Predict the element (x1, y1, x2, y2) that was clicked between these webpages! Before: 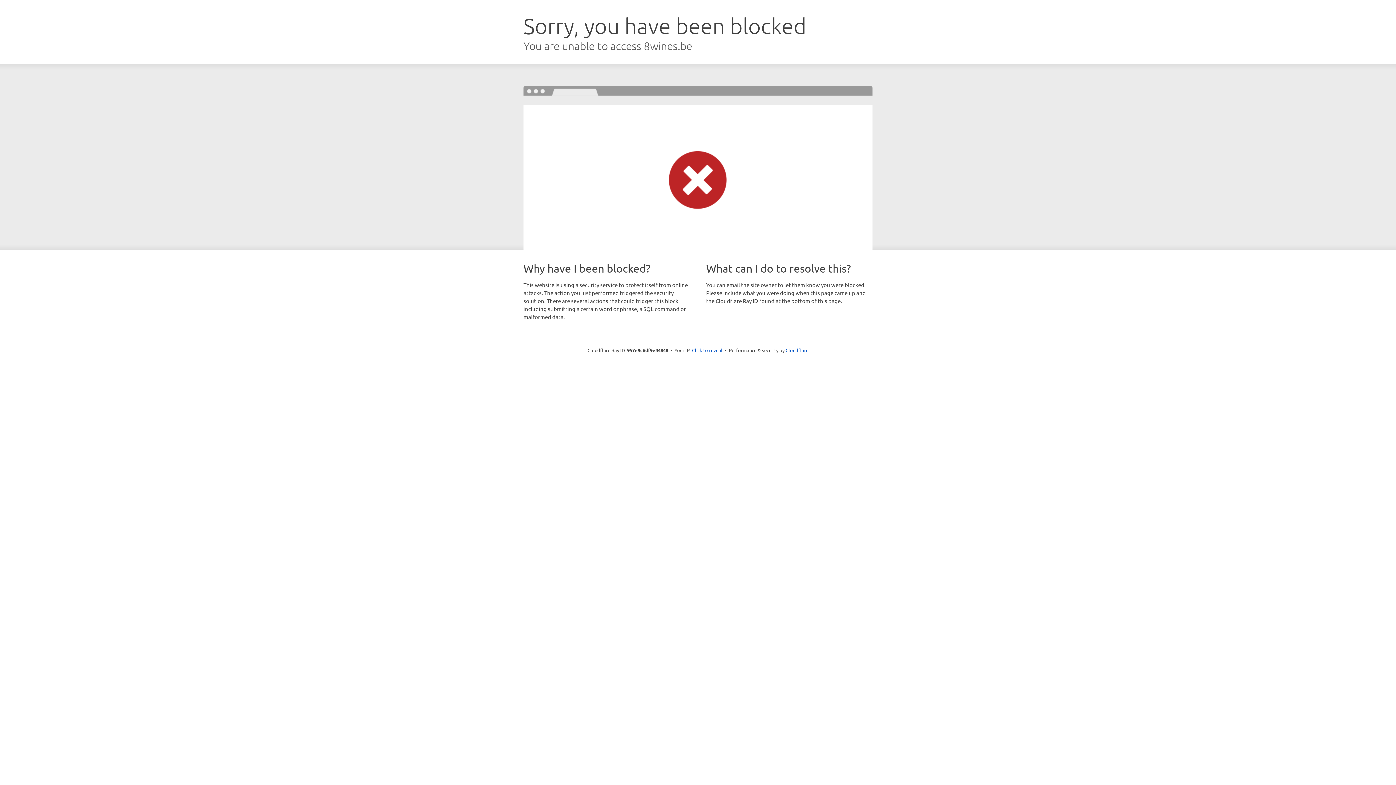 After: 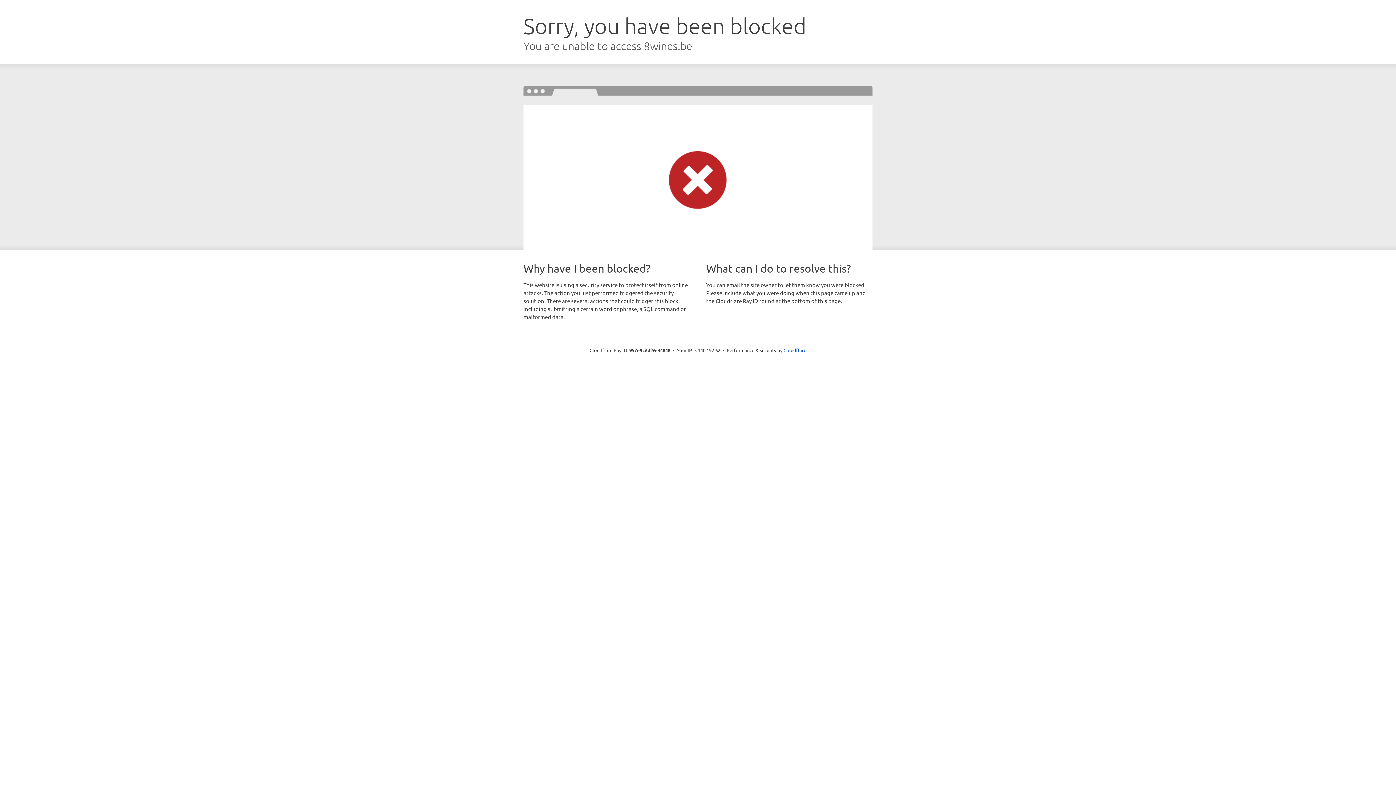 Action: label: Click to reveal bbox: (692, 346, 722, 353)